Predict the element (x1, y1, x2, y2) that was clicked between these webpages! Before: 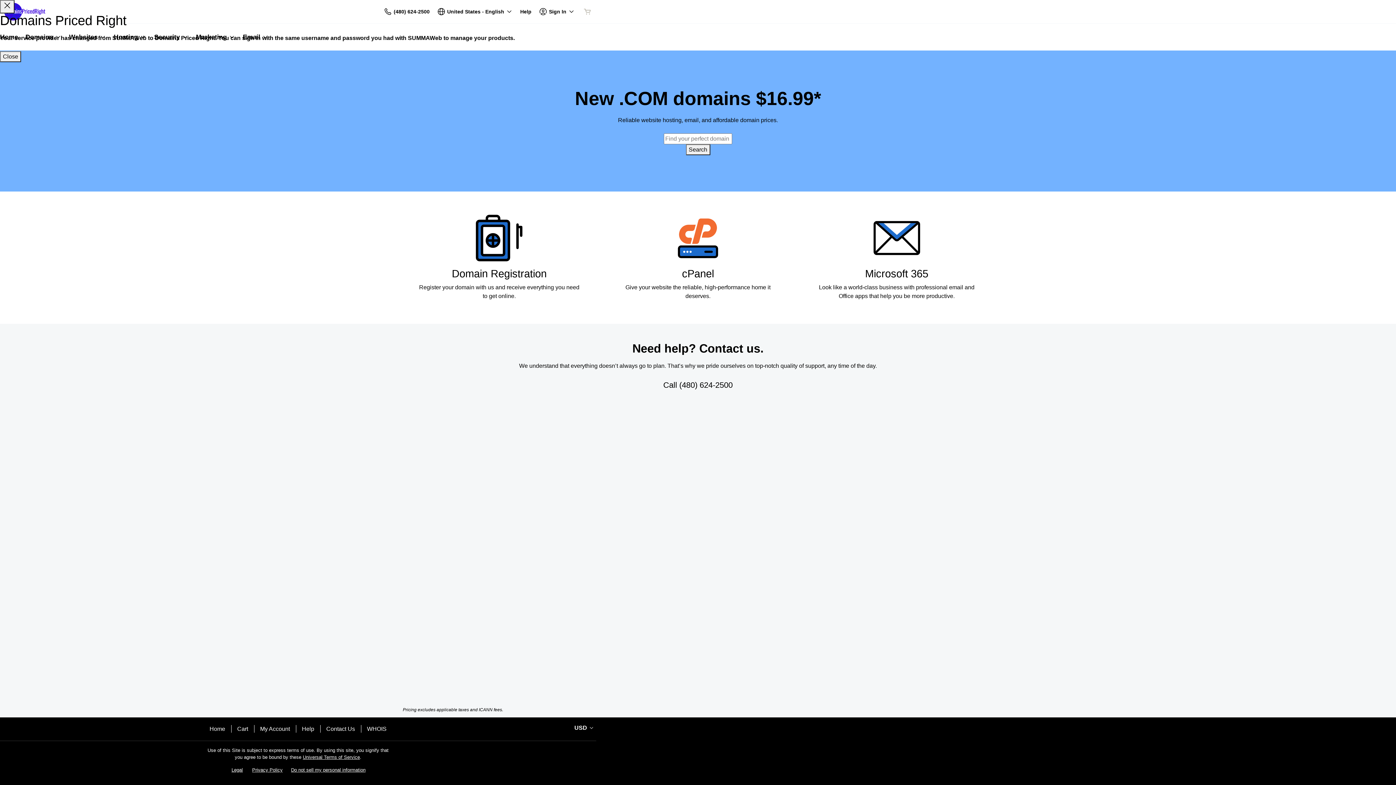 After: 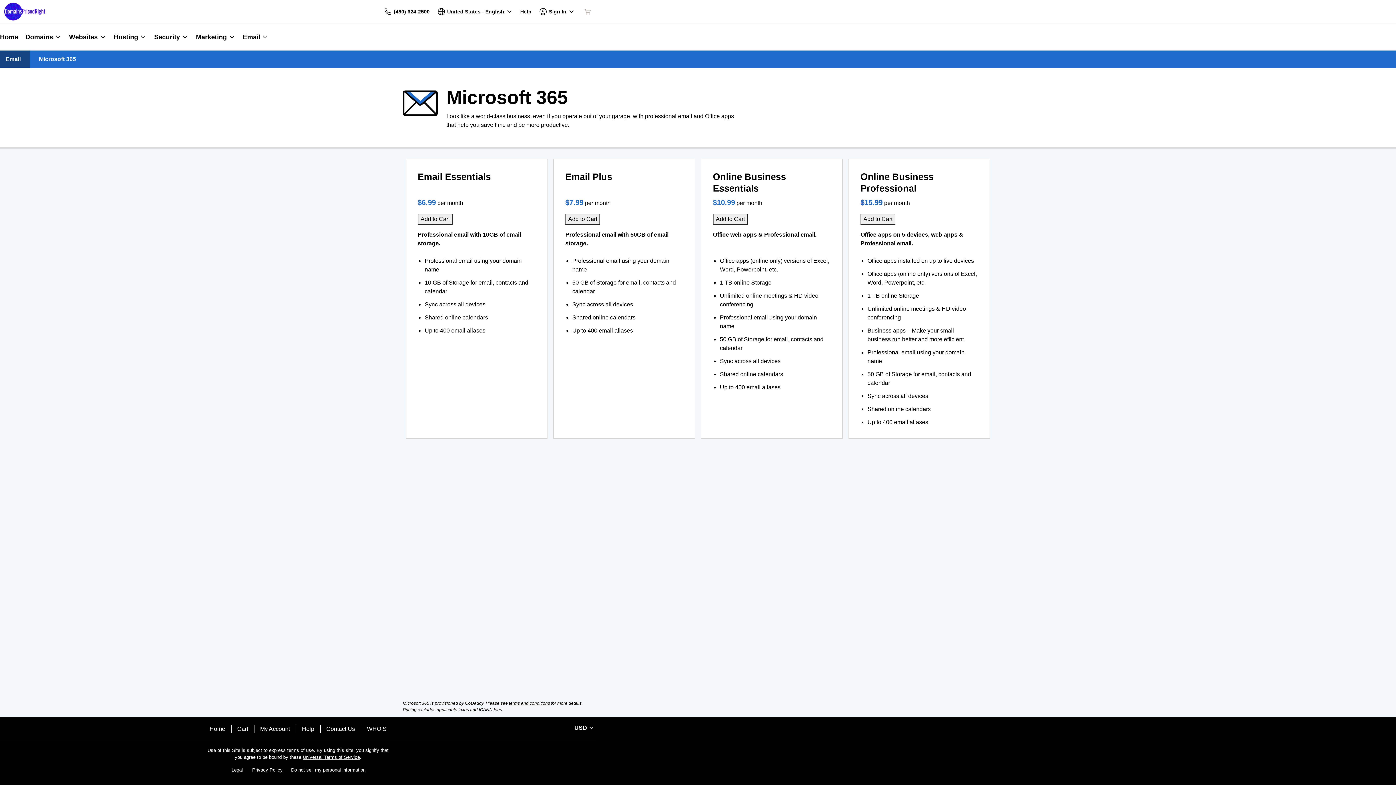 Action: label: Microsoft 365 bbox: (865, 268, 928, 279)